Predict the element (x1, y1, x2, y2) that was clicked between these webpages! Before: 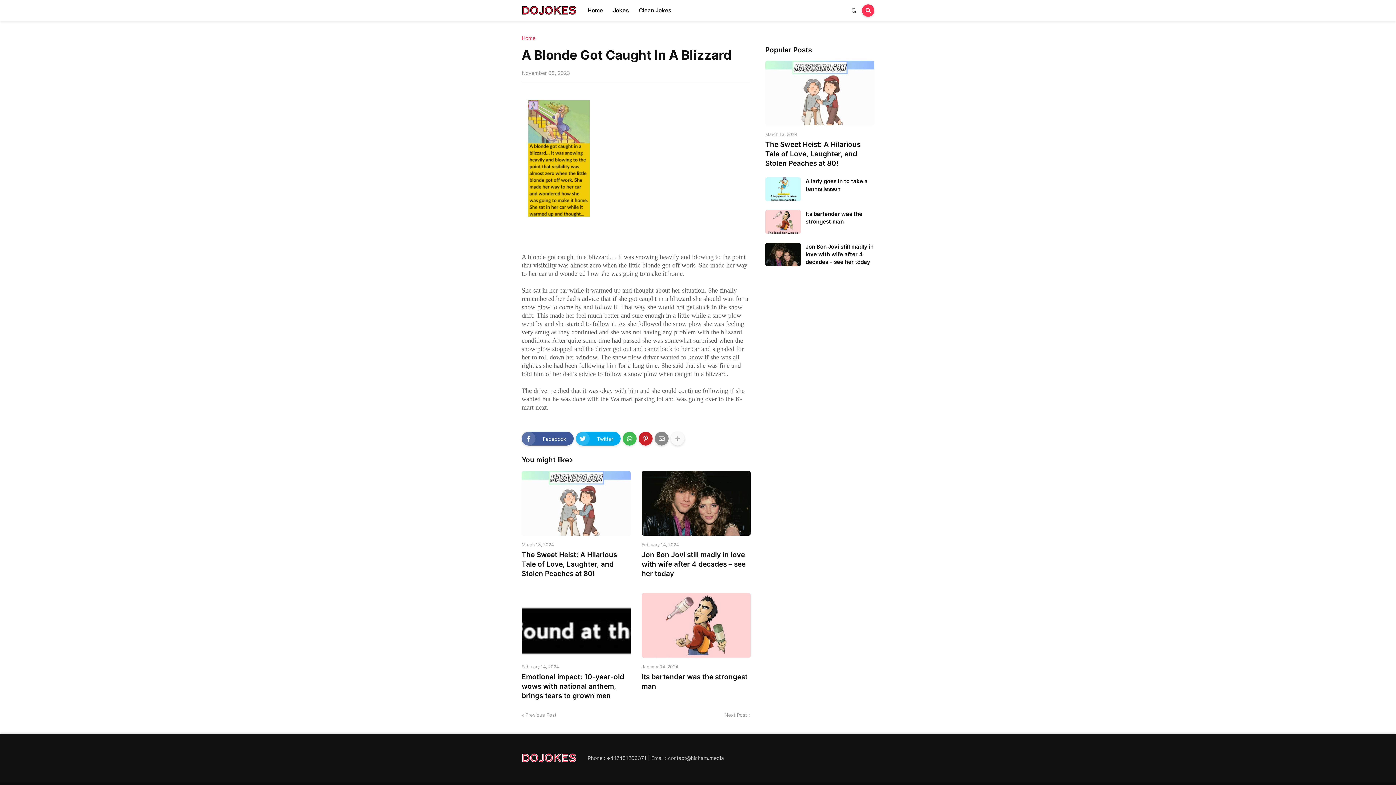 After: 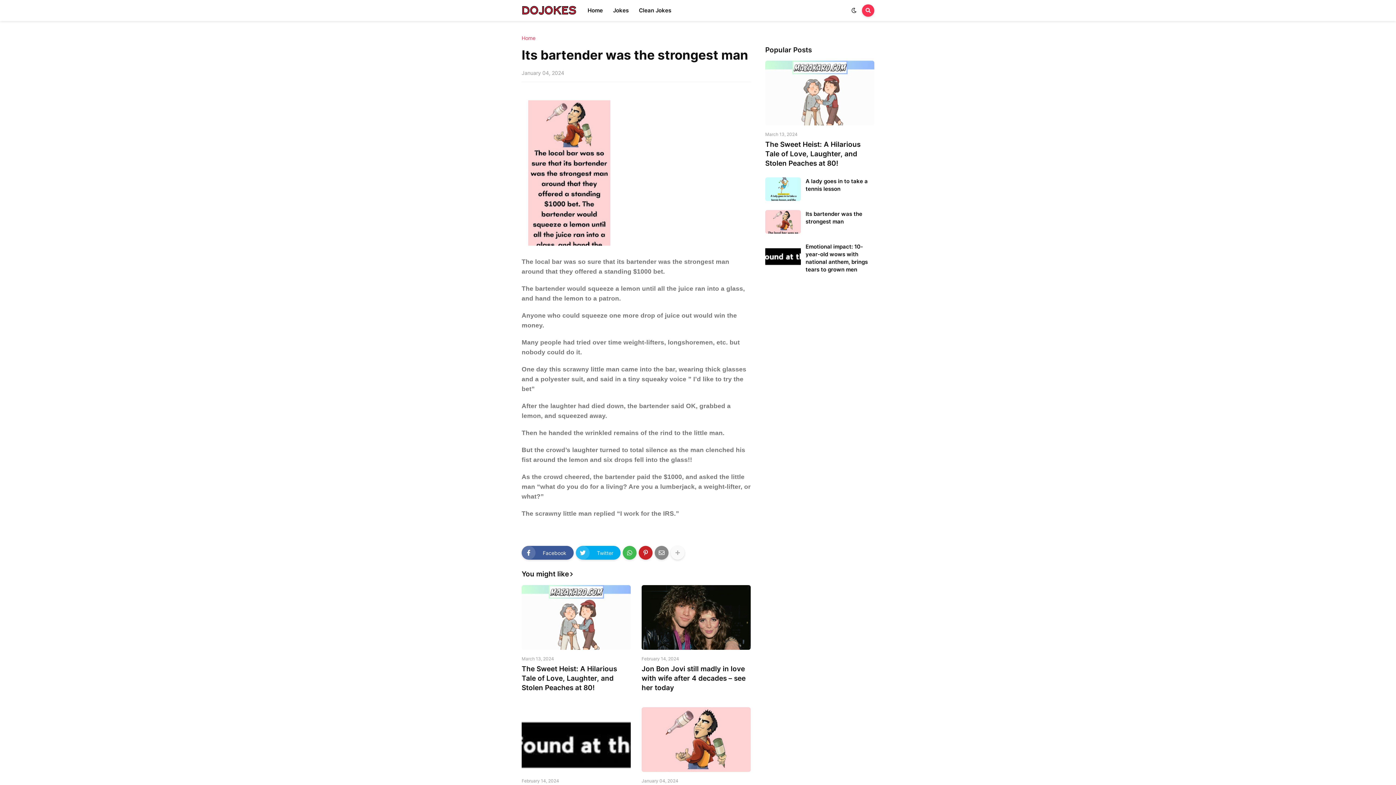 Action: bbox: (765, 210, 801, 233)